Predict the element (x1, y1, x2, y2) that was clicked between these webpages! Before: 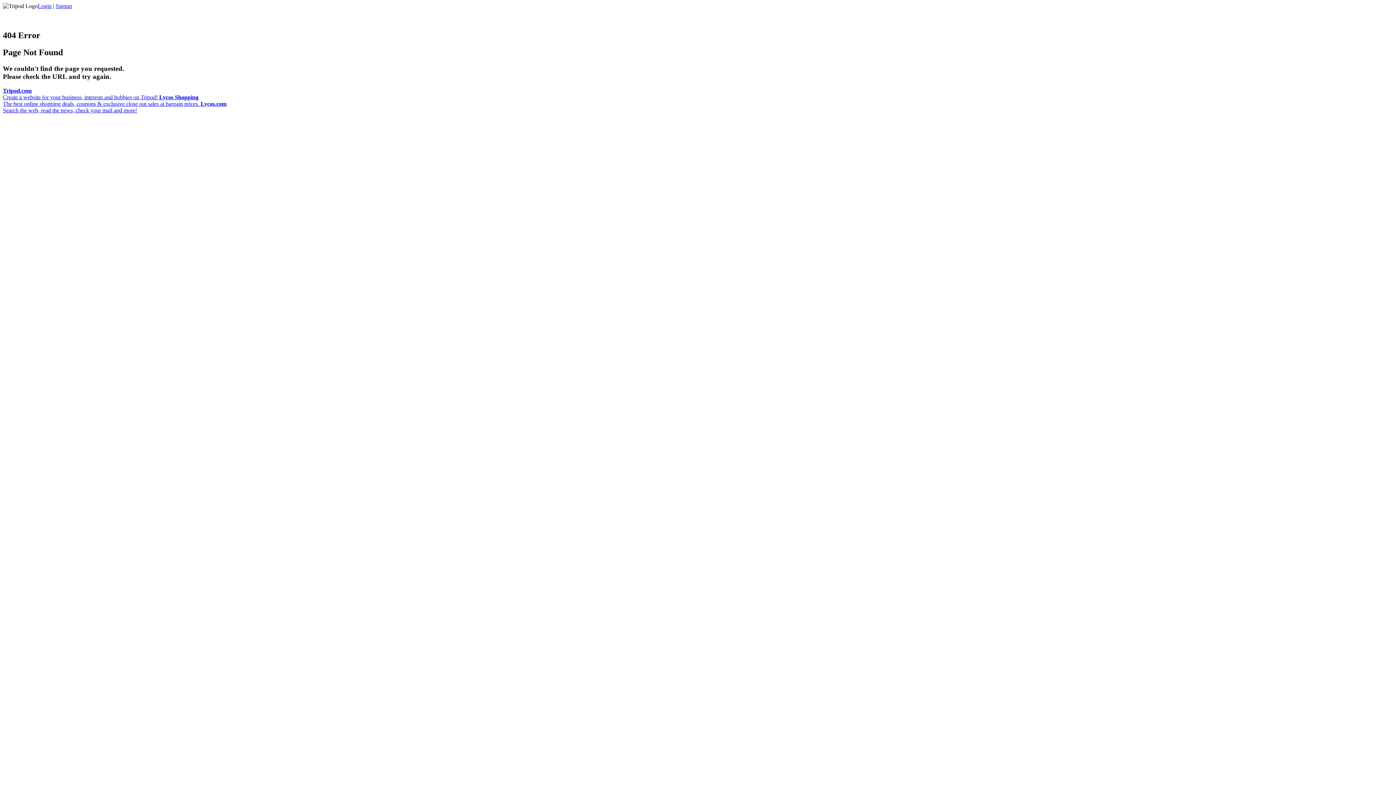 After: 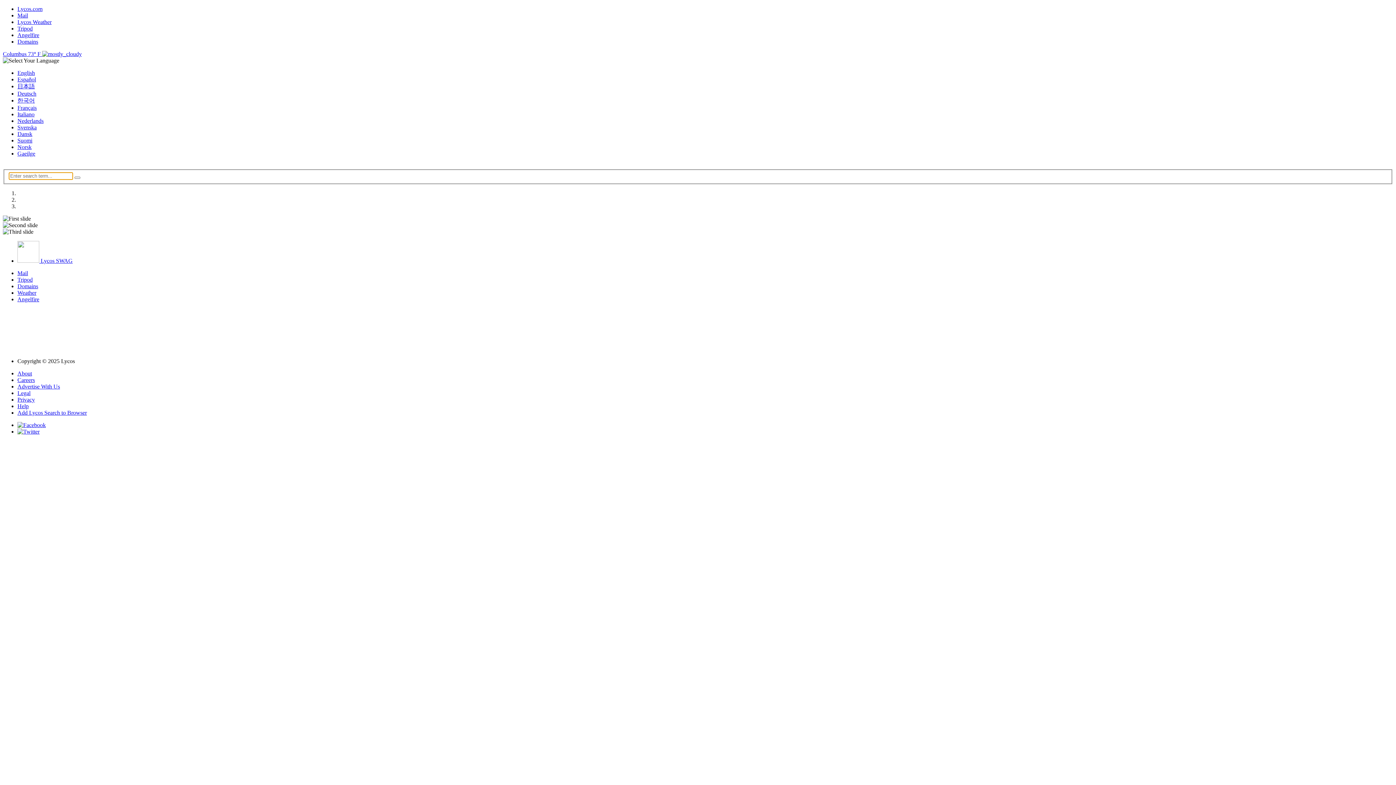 Action: label: Lycos Shopping
The best online shopping deals, coupons & exclusive close out sales at bargain prices.  bbox: (2, 94, 200, 106)